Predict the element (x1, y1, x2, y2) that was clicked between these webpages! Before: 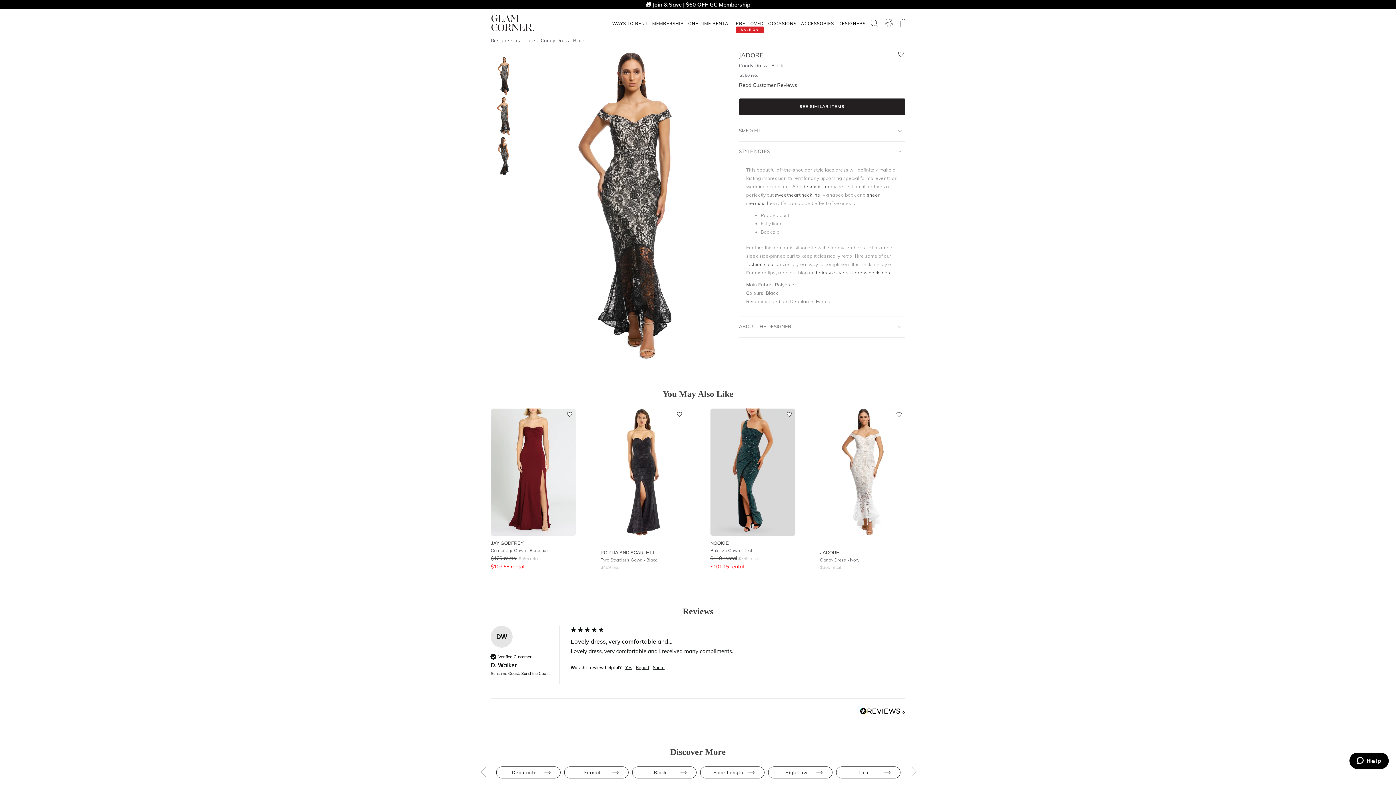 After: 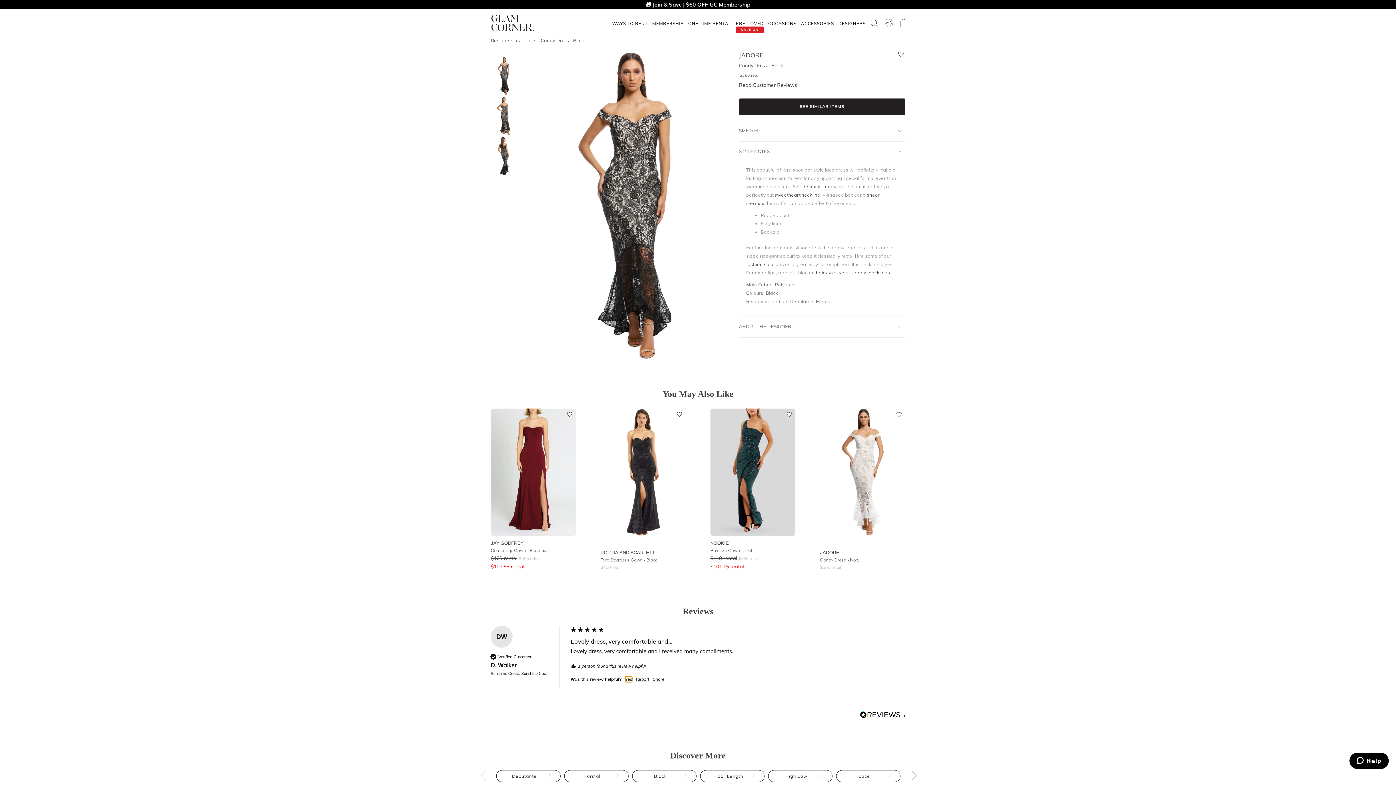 Action: label: Yes bbox: (625, 665, 632, 670)